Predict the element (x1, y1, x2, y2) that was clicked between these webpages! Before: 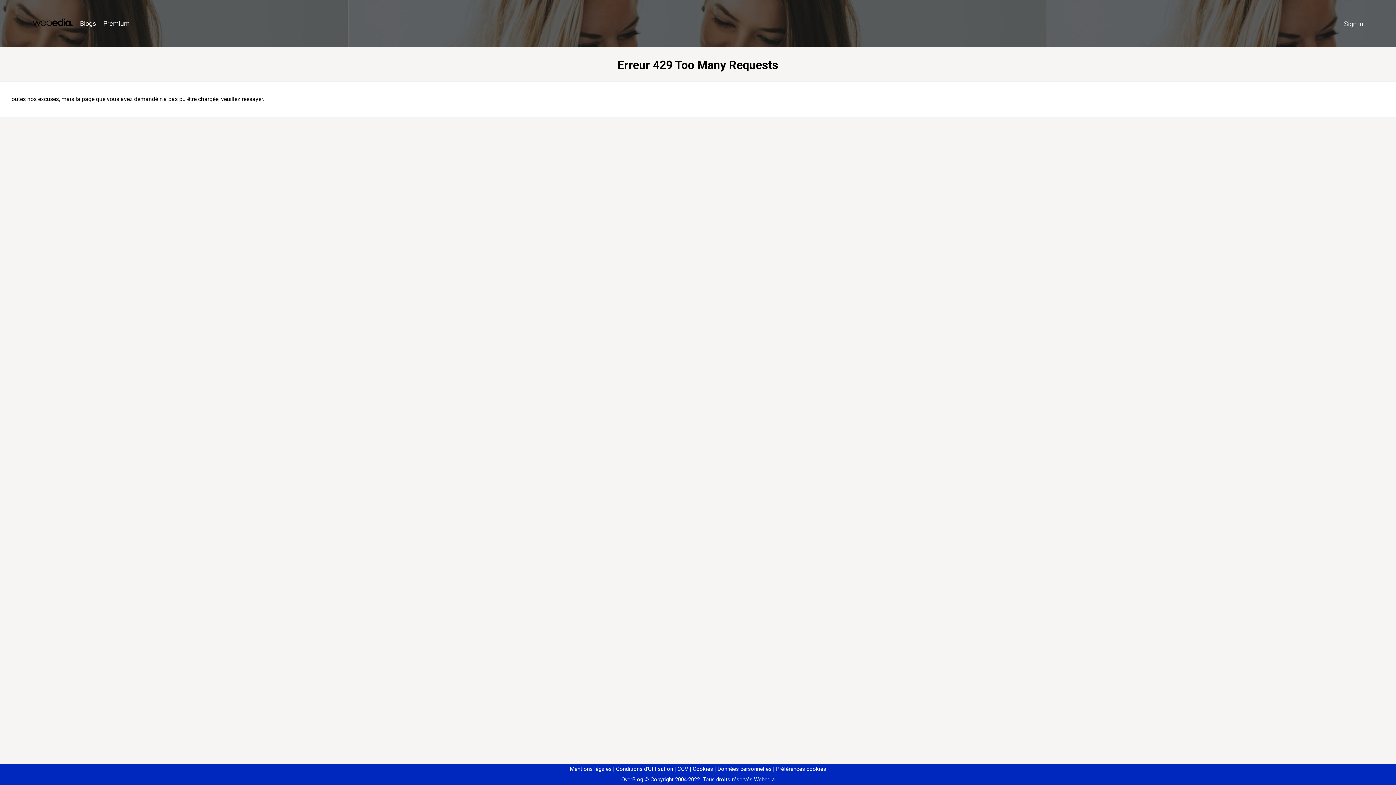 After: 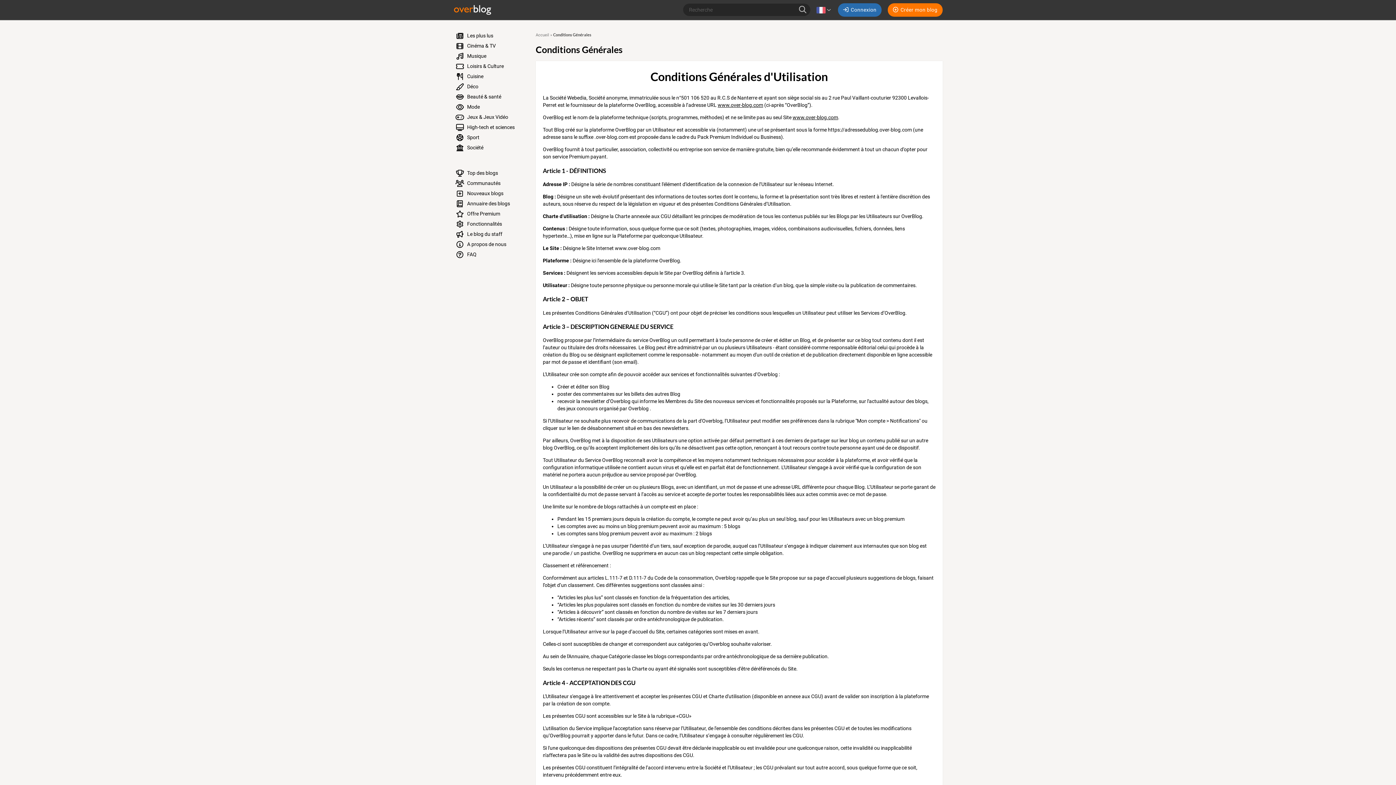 Action: label: Conditions d'Utilisation bbox: (613, 766, 673, 772)